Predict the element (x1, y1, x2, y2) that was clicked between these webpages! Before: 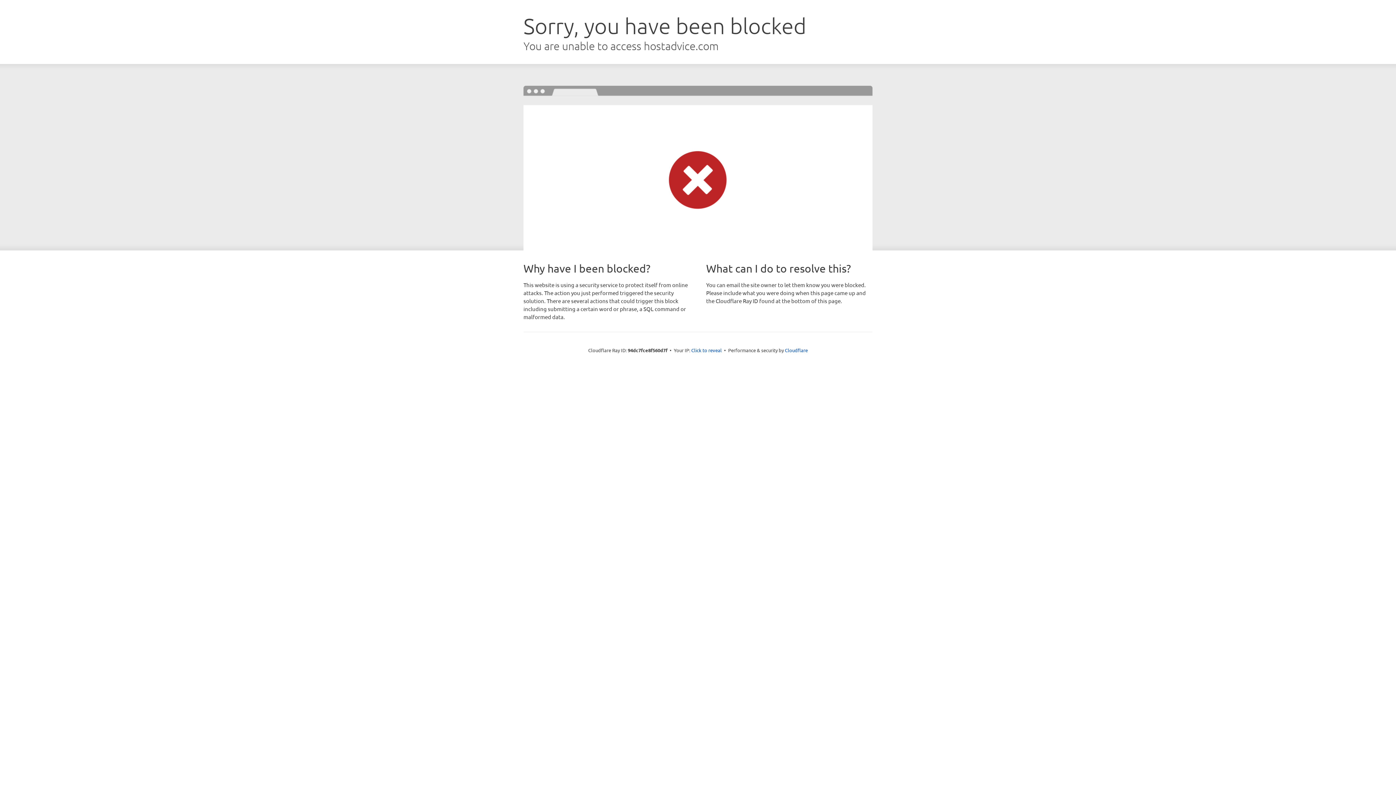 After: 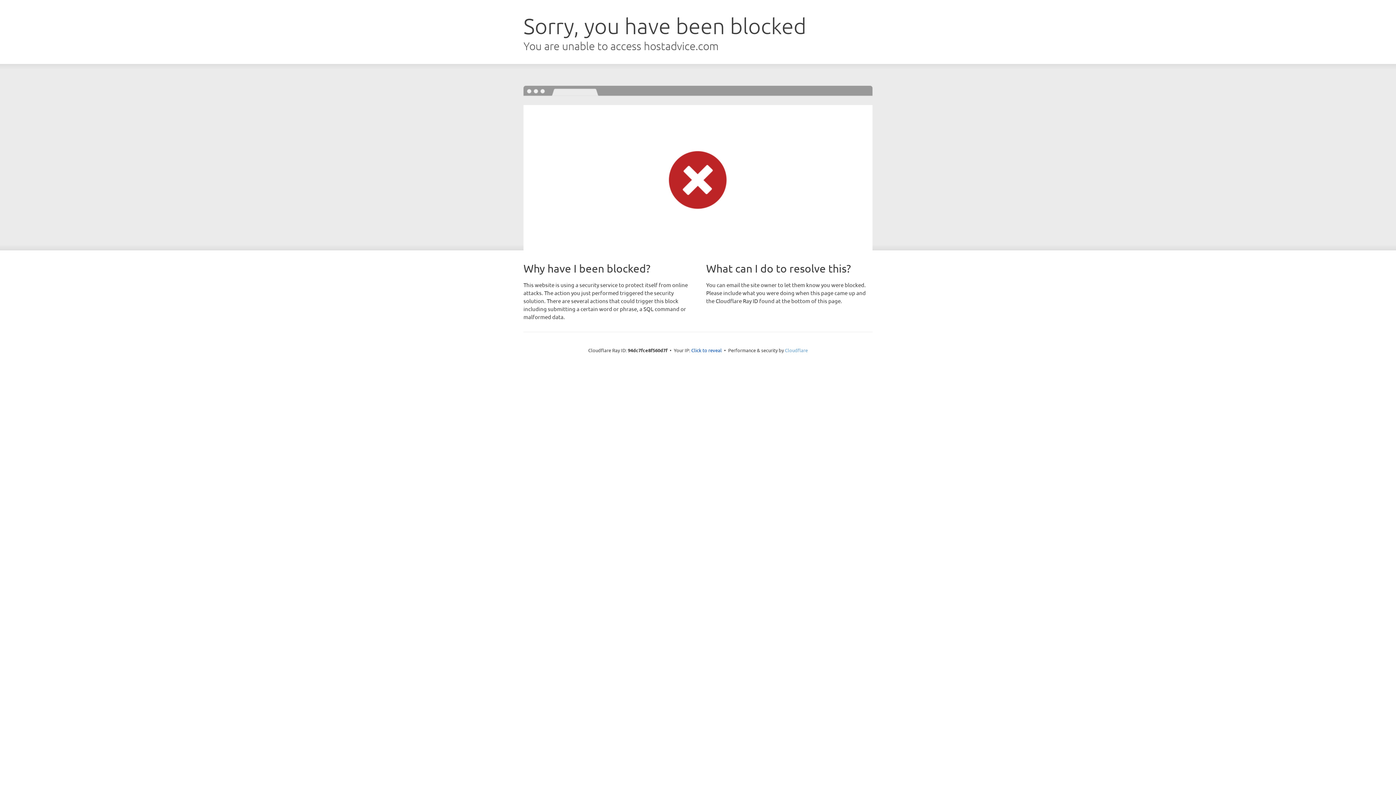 Action: bbox: (785, 347, 808, 353) label: Cloudflare